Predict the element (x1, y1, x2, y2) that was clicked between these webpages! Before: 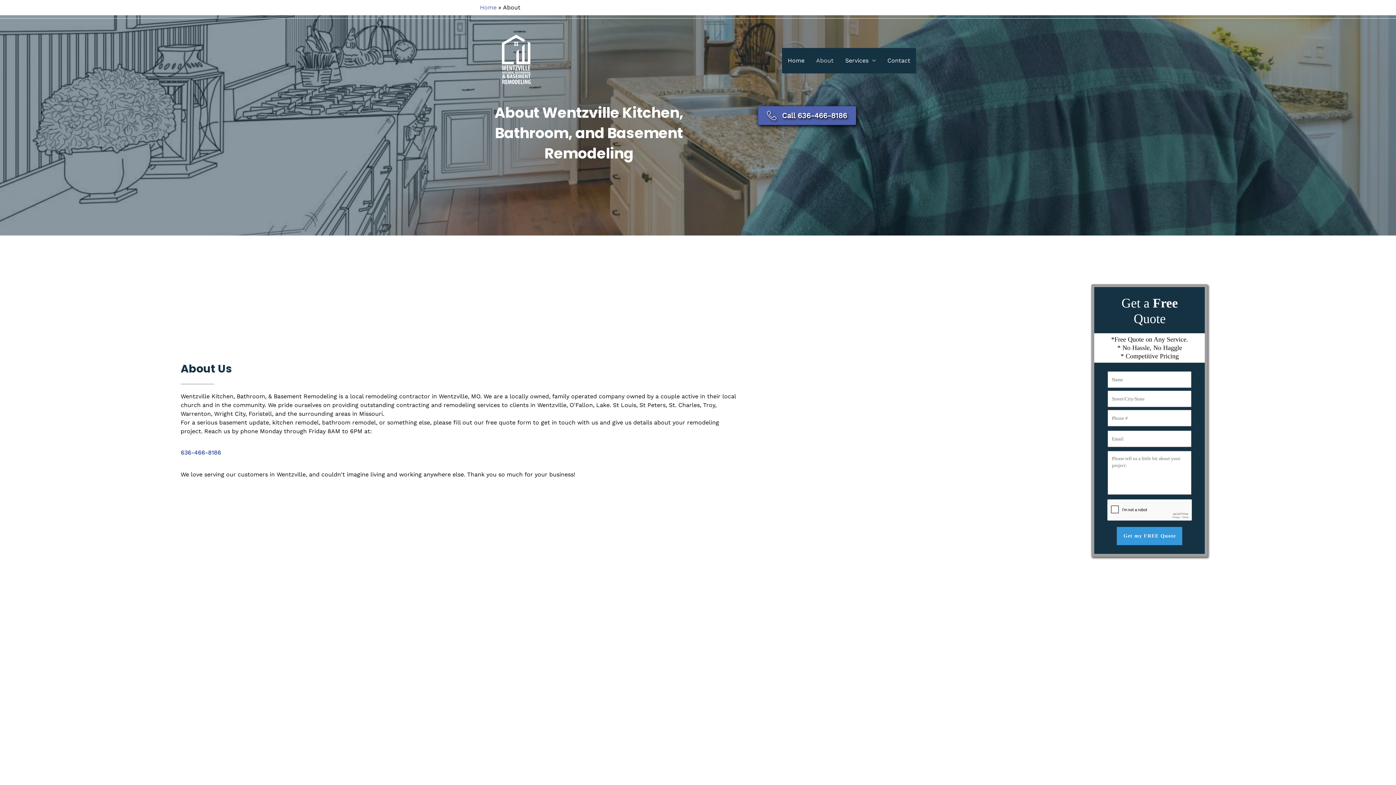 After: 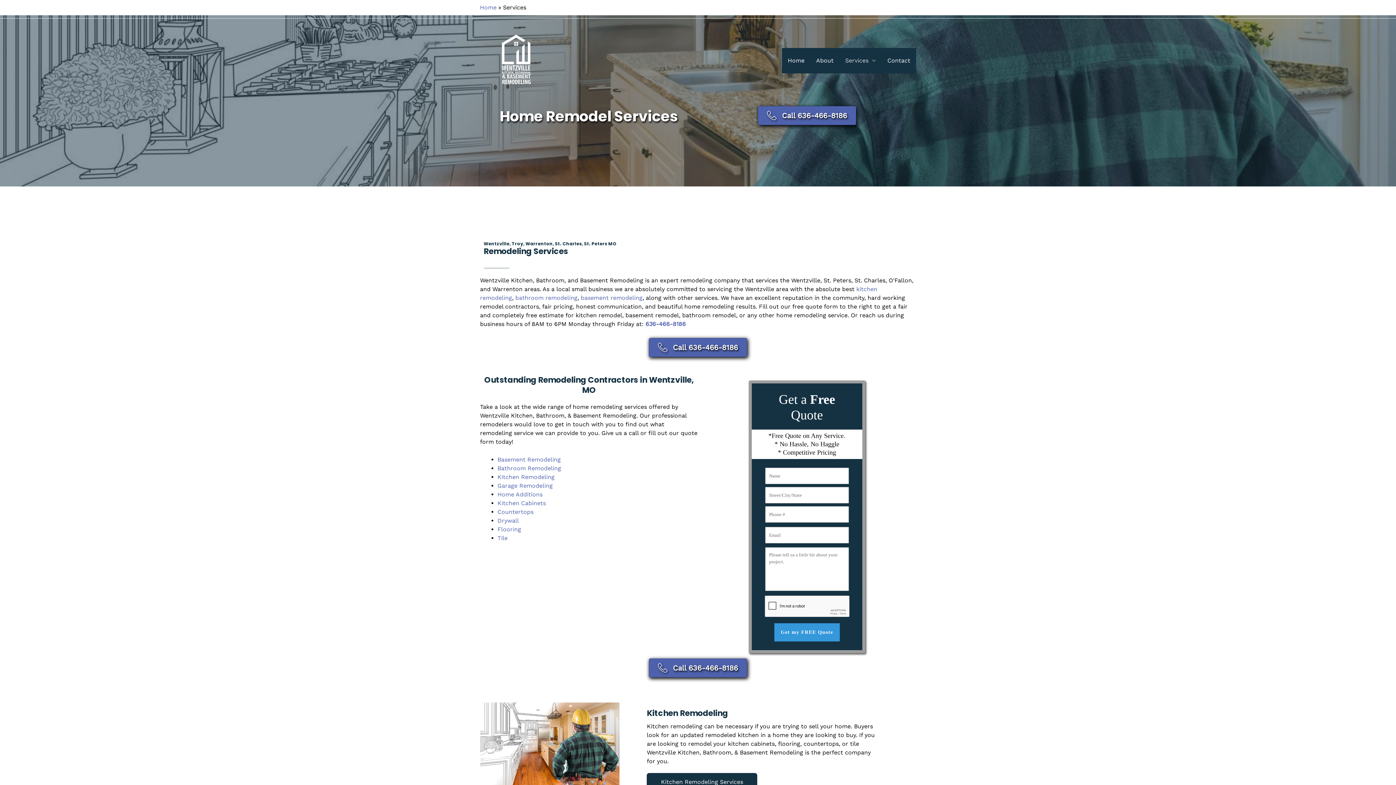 Action: label: Services bbox: (839, 48, 881, 73)